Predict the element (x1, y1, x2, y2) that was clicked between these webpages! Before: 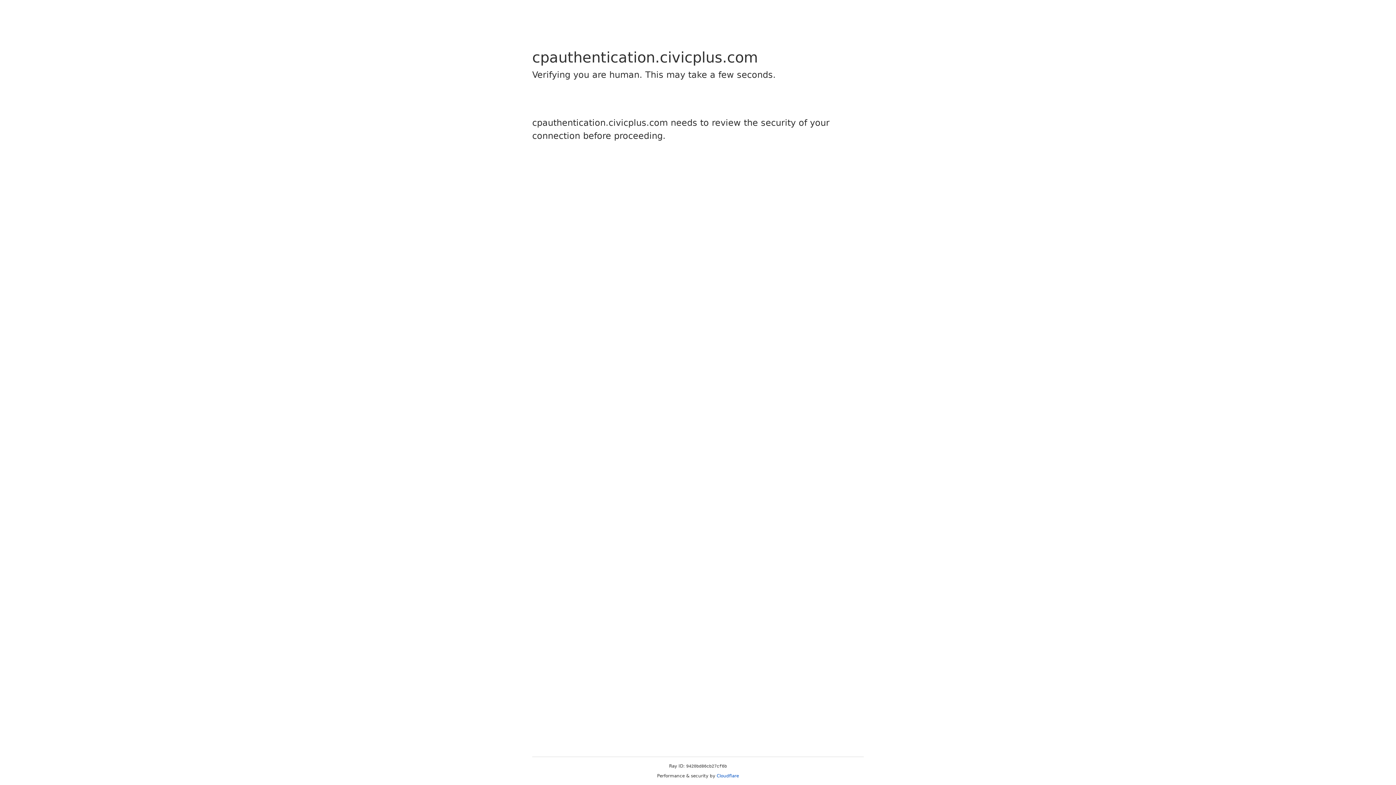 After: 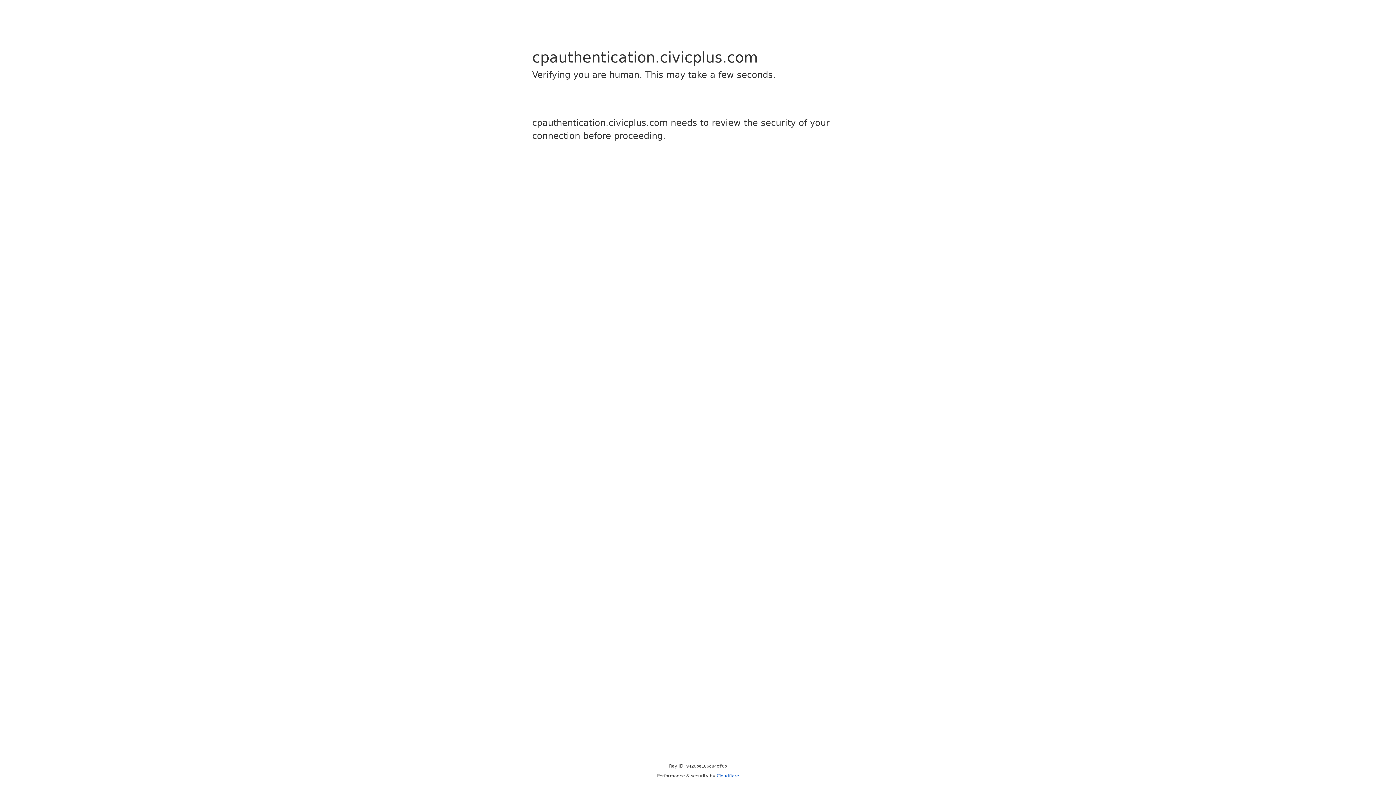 Action: label: Cloudflare bbox: (716, 773, 739, 778)